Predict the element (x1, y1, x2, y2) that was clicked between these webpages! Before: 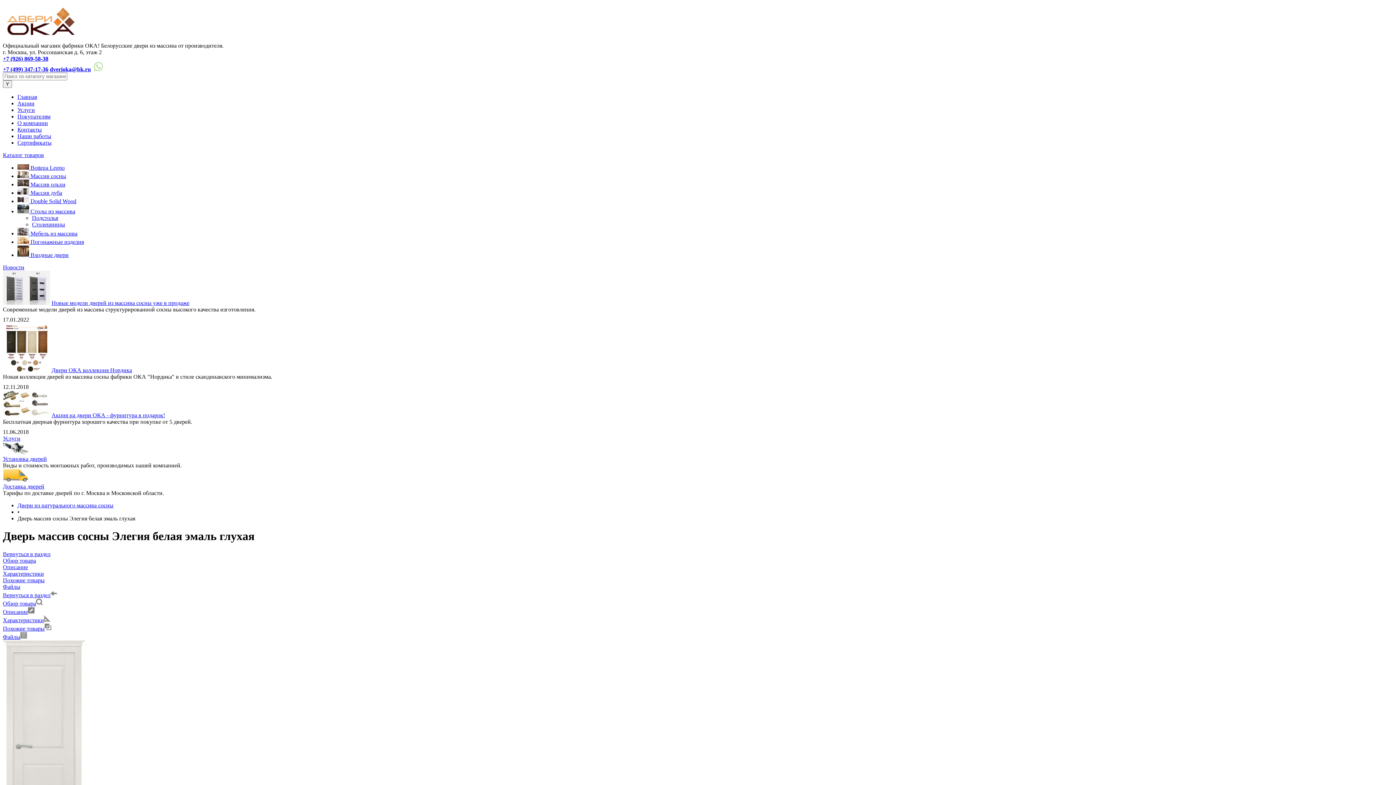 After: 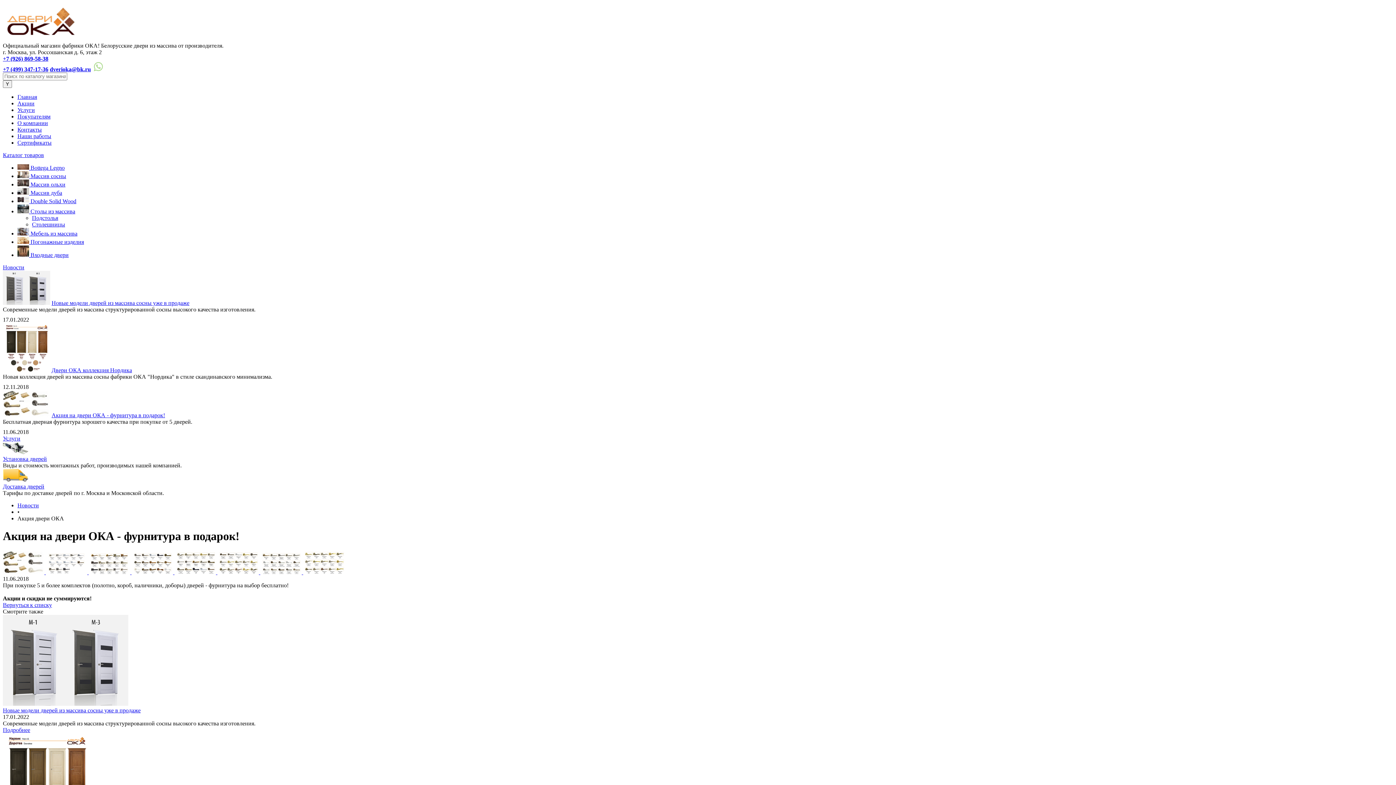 Action: bbox: (2, 412, 50, 418)